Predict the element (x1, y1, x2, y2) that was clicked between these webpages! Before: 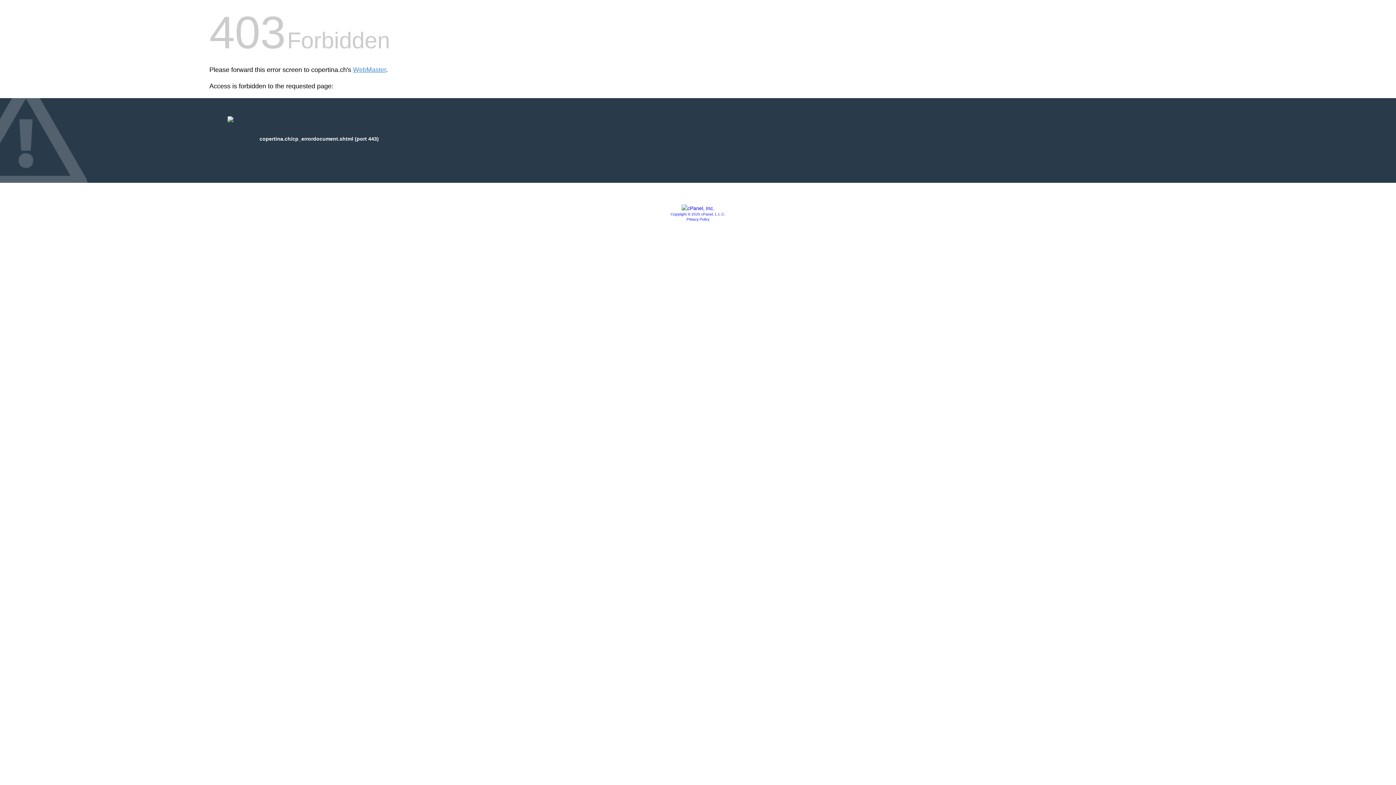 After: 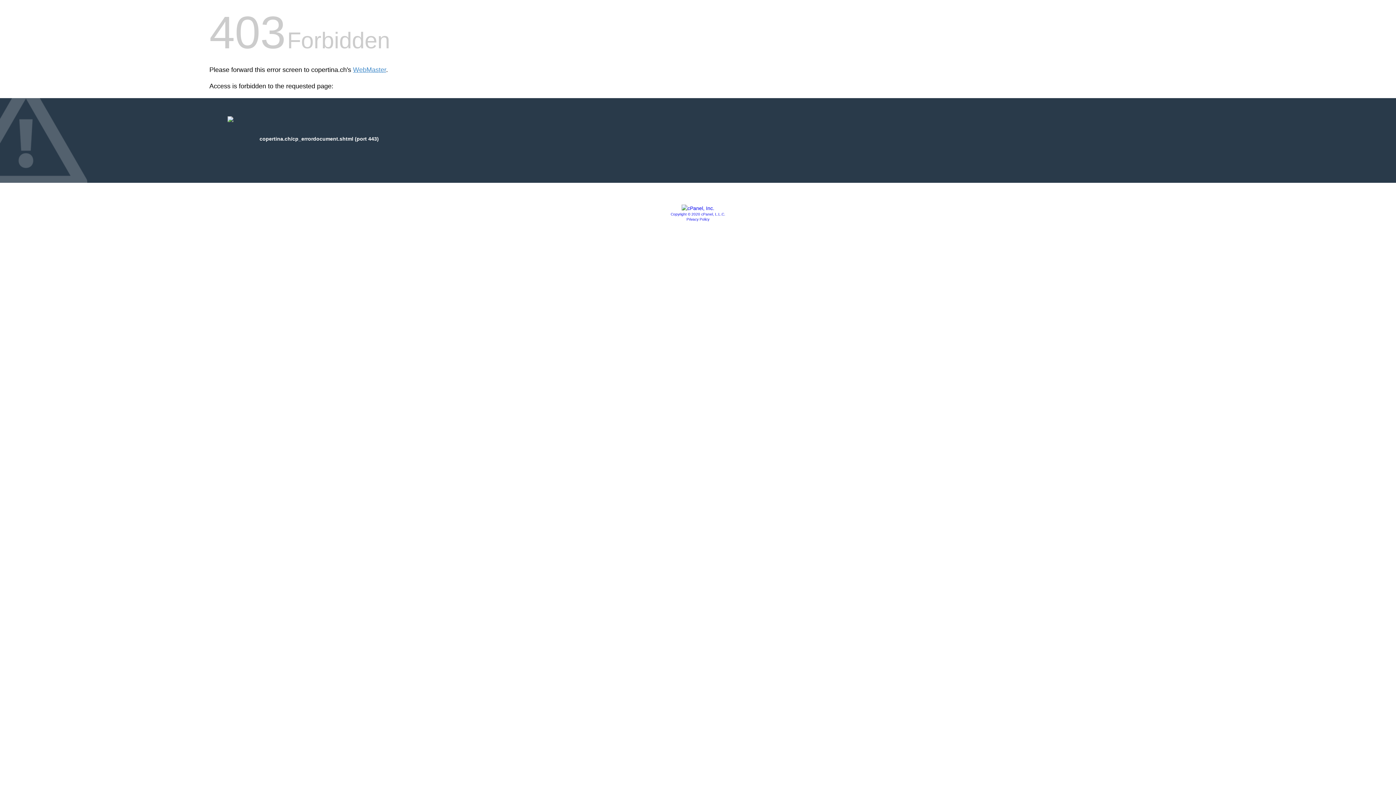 Action: bbox: (670, 212, 725, 216) label: Copyright © 2020 cPanel, L.L.C.